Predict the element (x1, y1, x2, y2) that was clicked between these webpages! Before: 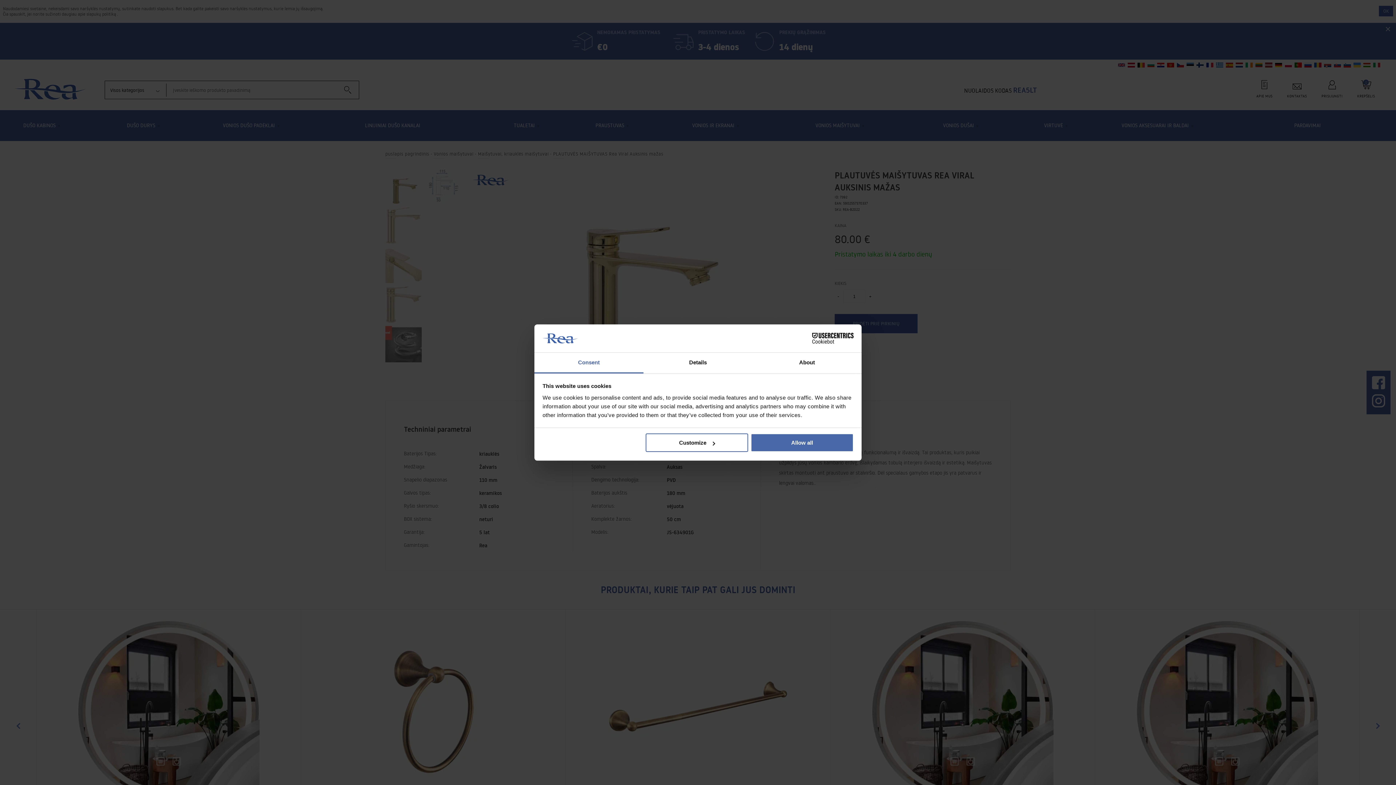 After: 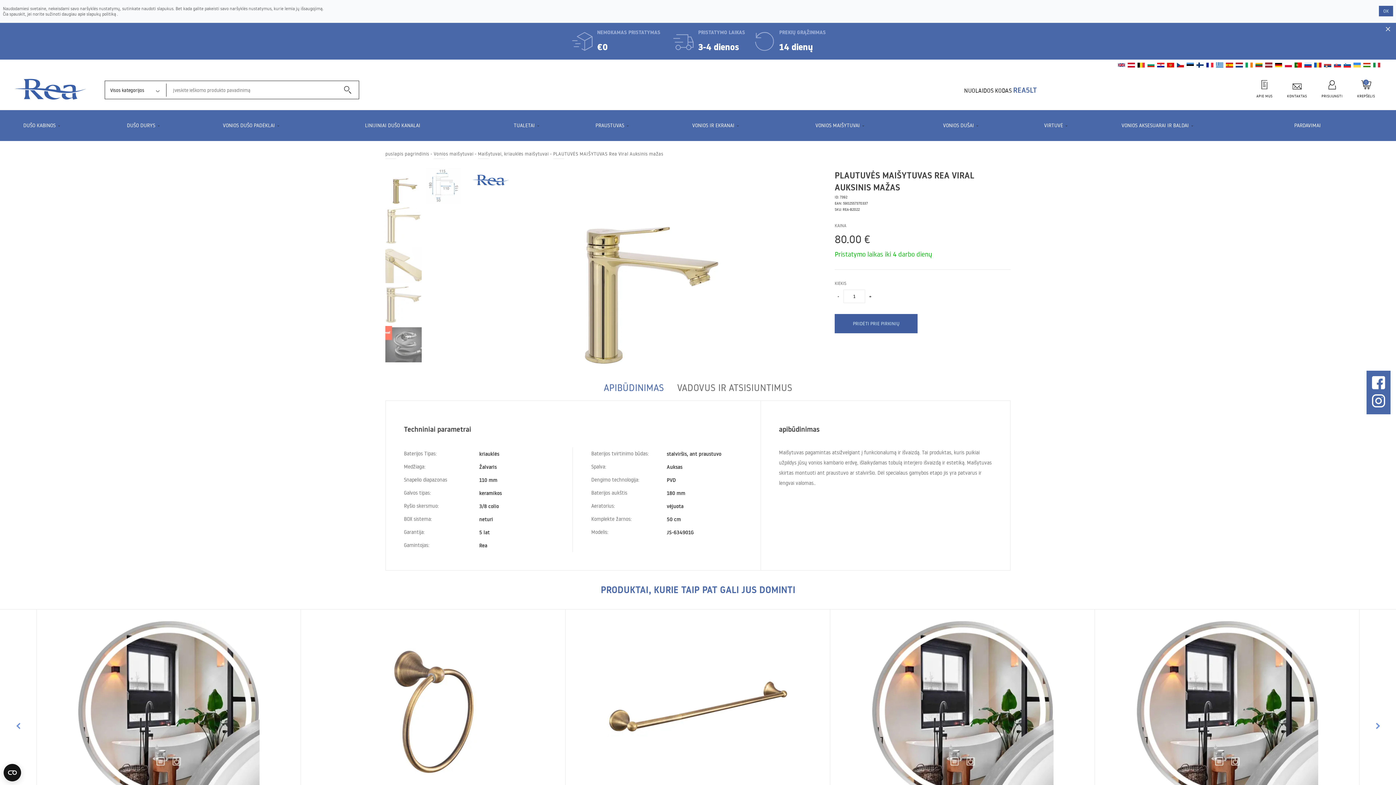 Action: bbox: (751, 433, 853, 452) label: Allow all